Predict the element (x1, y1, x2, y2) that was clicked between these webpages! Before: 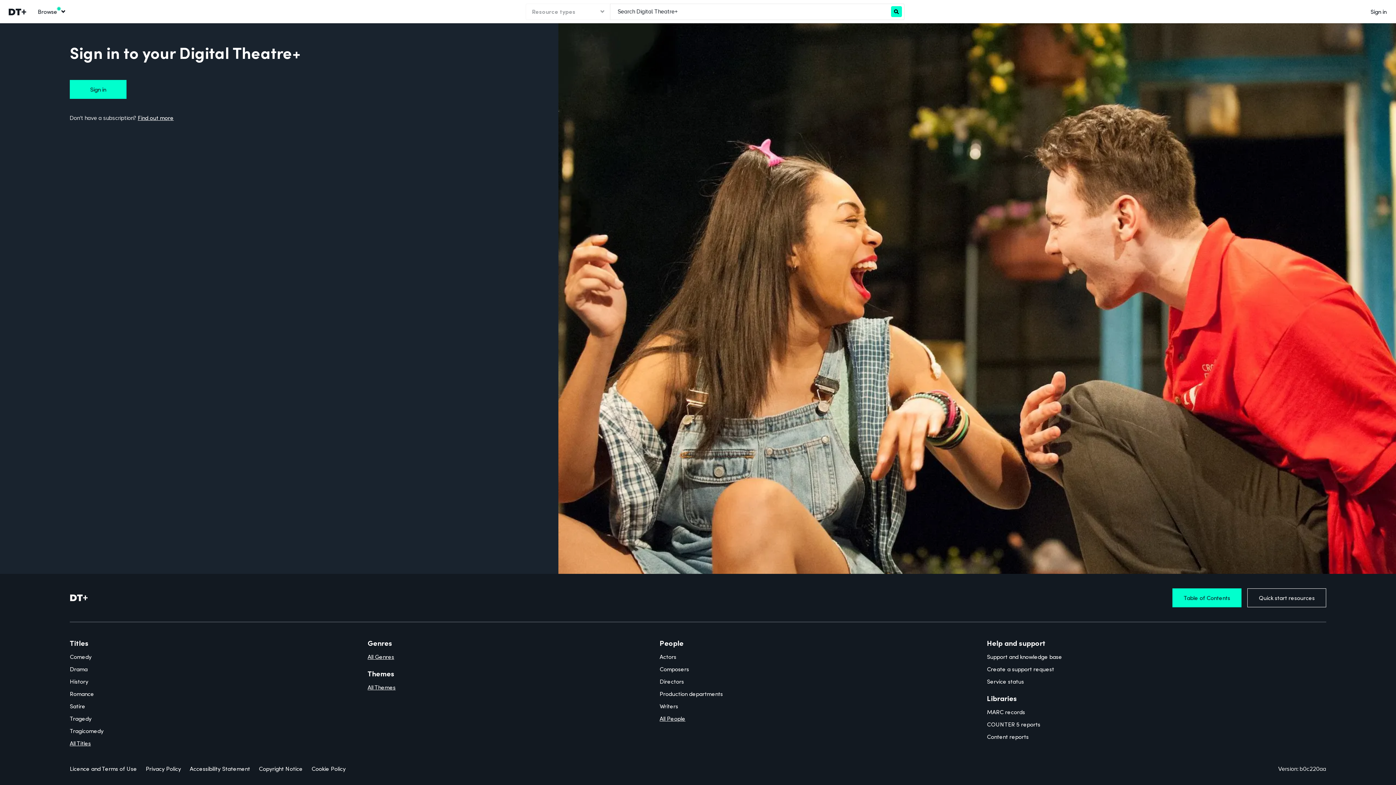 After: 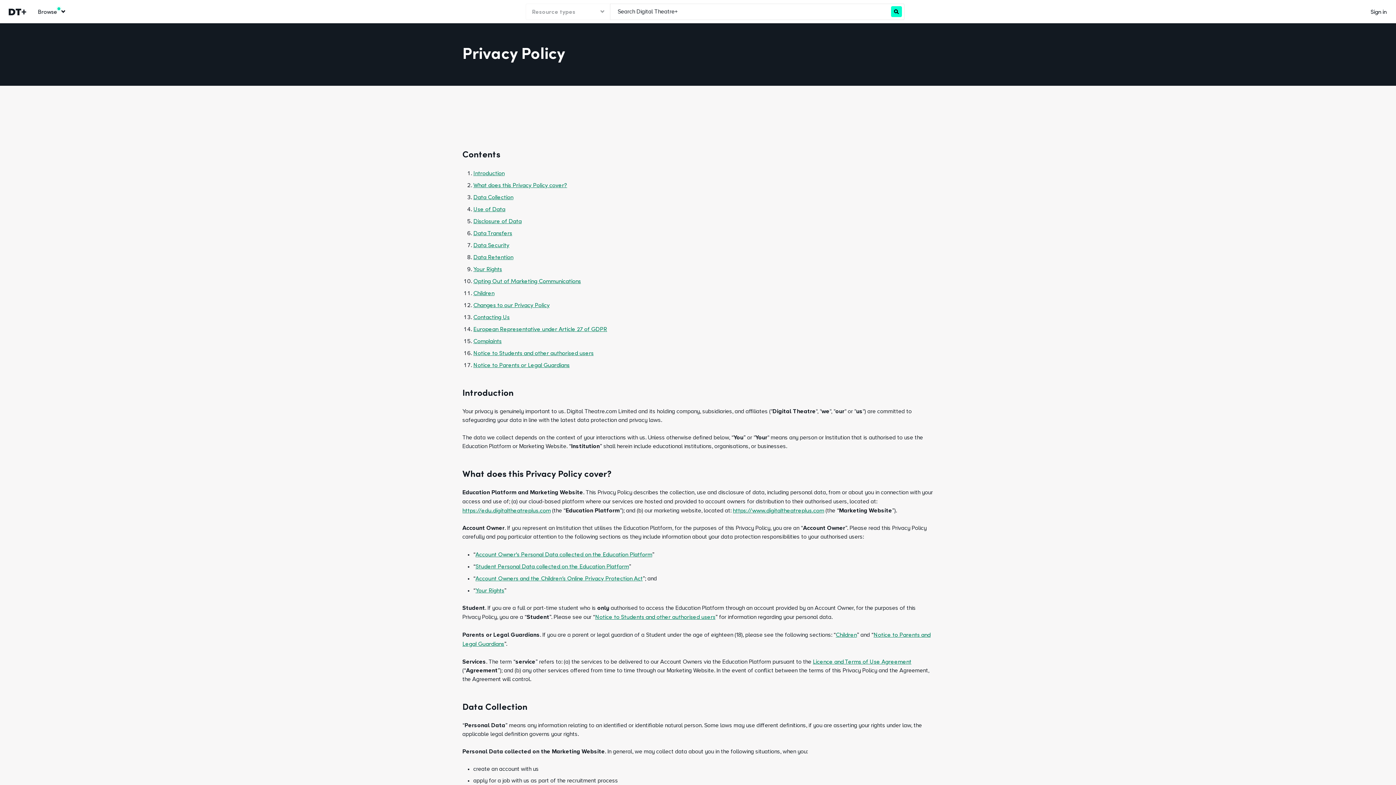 Action: label: Privacy Policy bbox: (145, 764, 181, 773)